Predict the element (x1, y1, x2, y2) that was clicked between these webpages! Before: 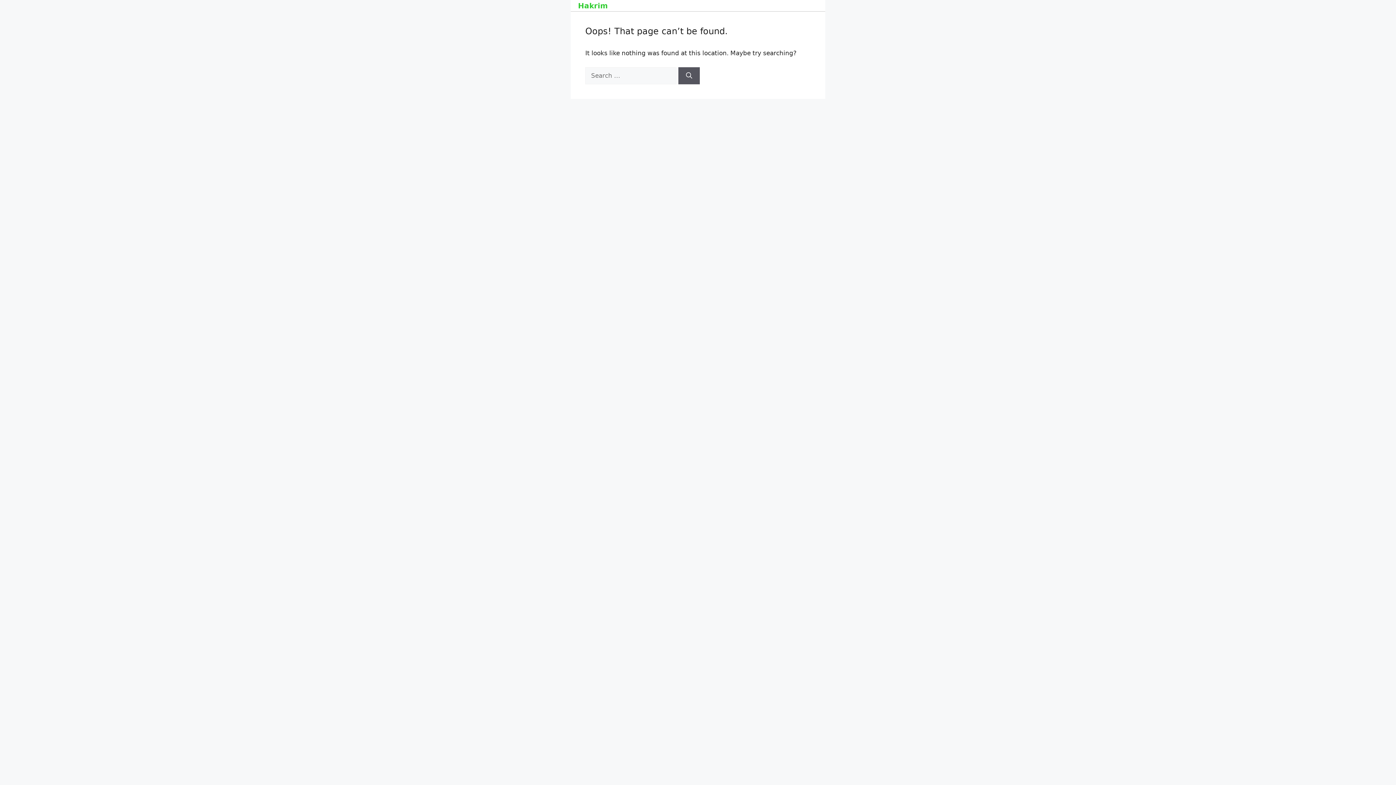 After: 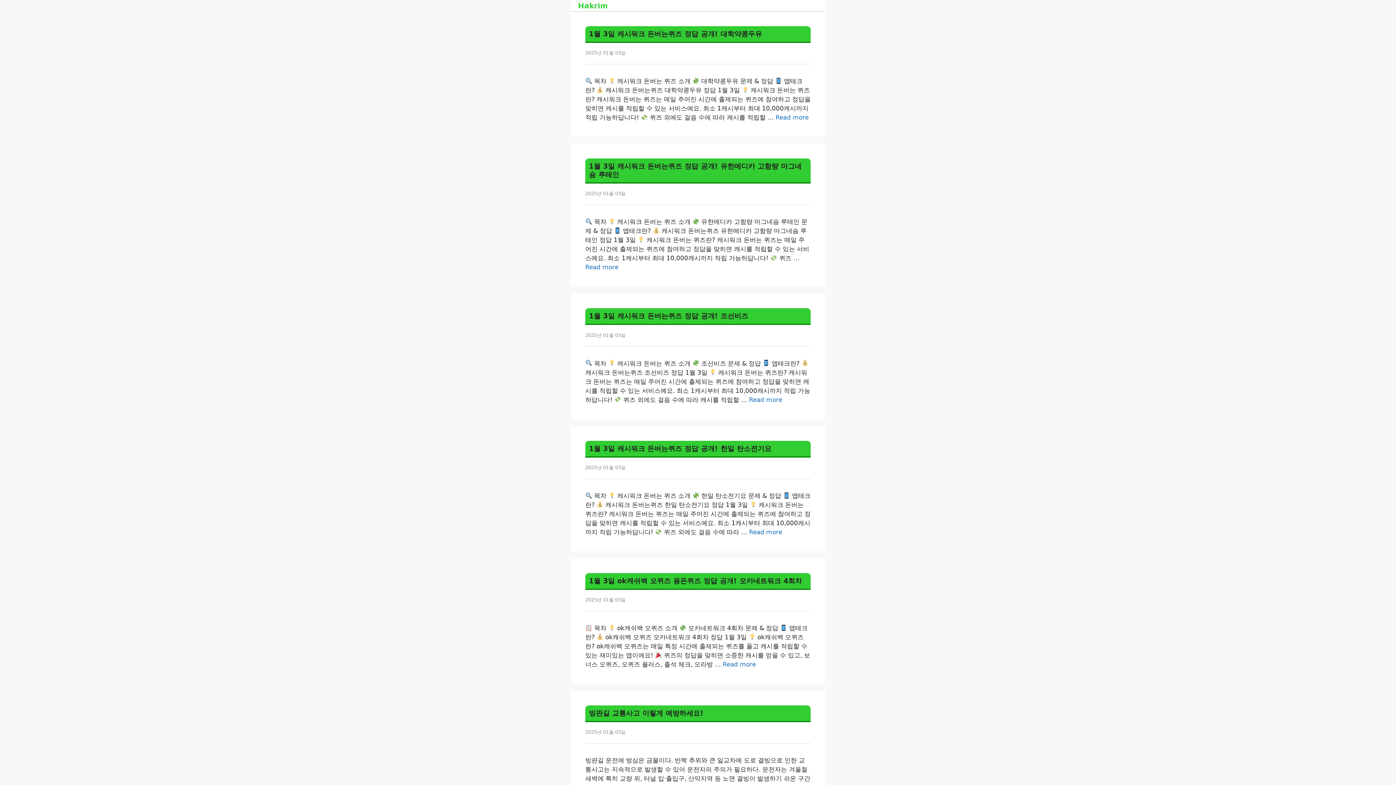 Action: label: Hakrim bbox: (578, 1, 608, 10)